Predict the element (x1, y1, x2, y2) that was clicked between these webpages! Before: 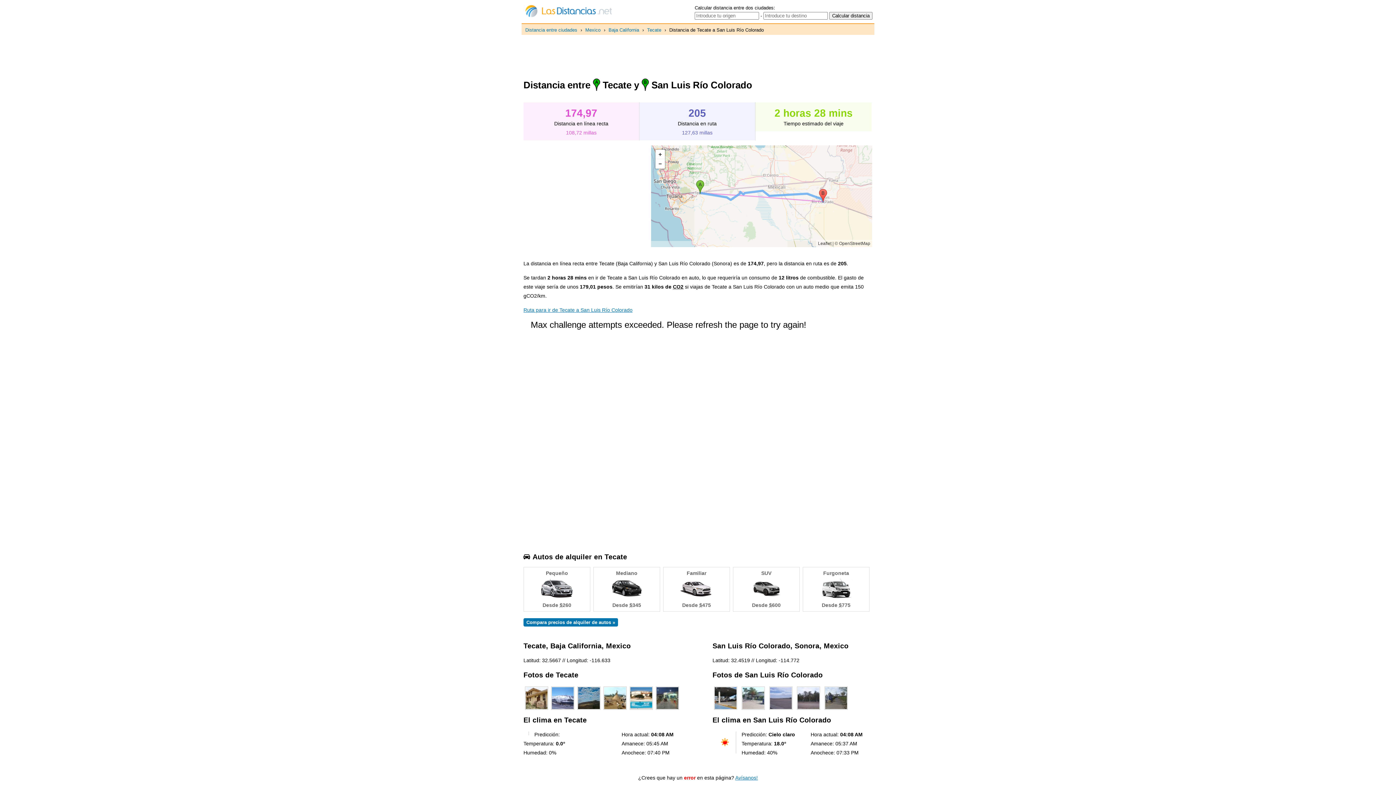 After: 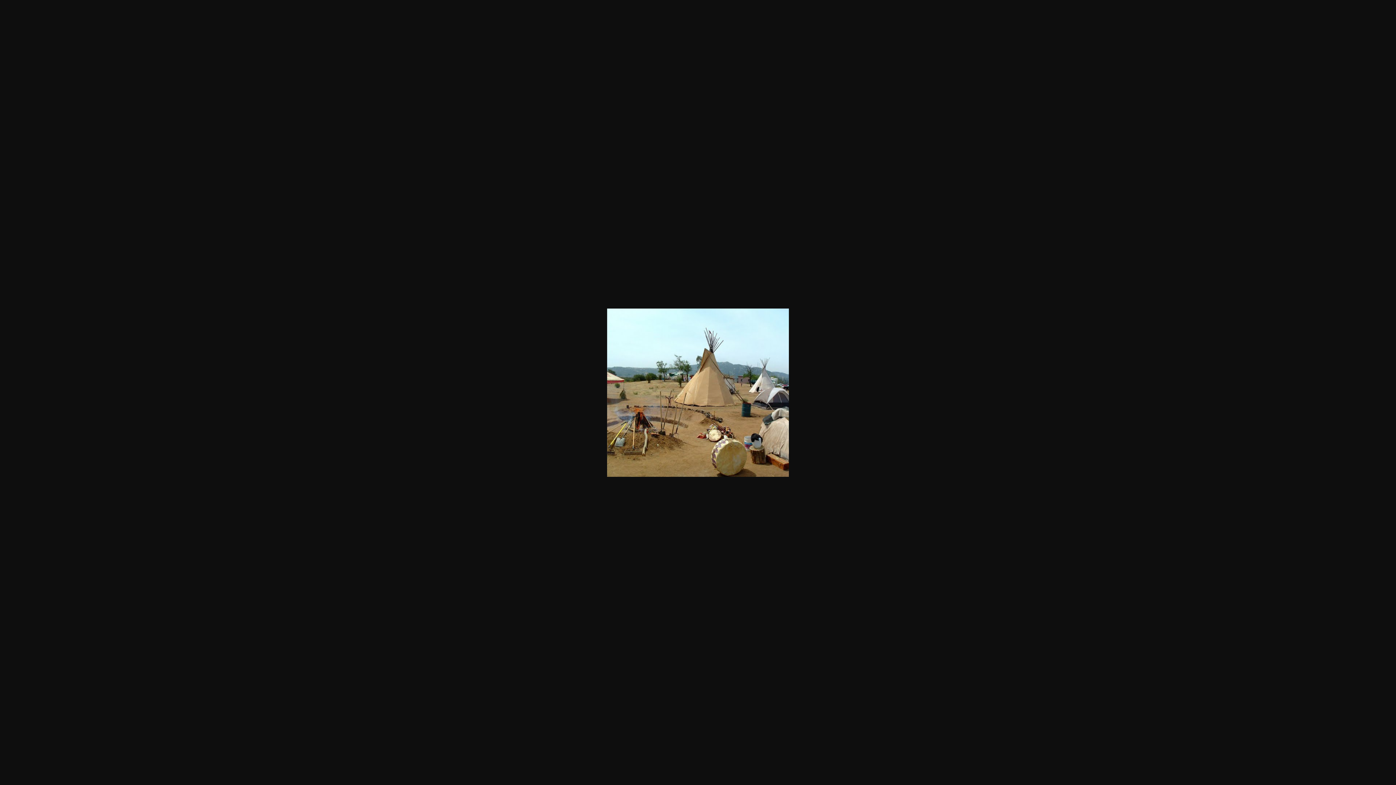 Action: bbox: (602, 707, 628, 712)